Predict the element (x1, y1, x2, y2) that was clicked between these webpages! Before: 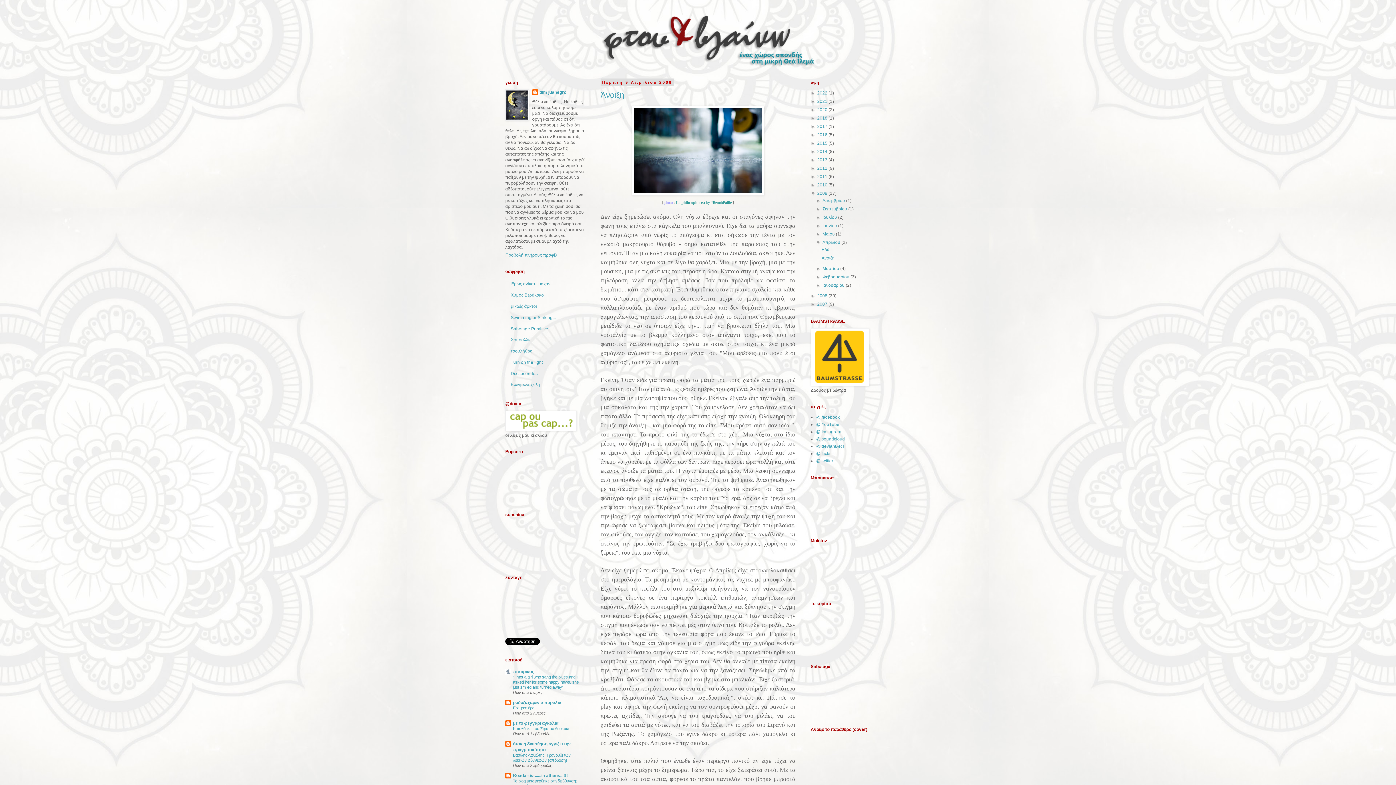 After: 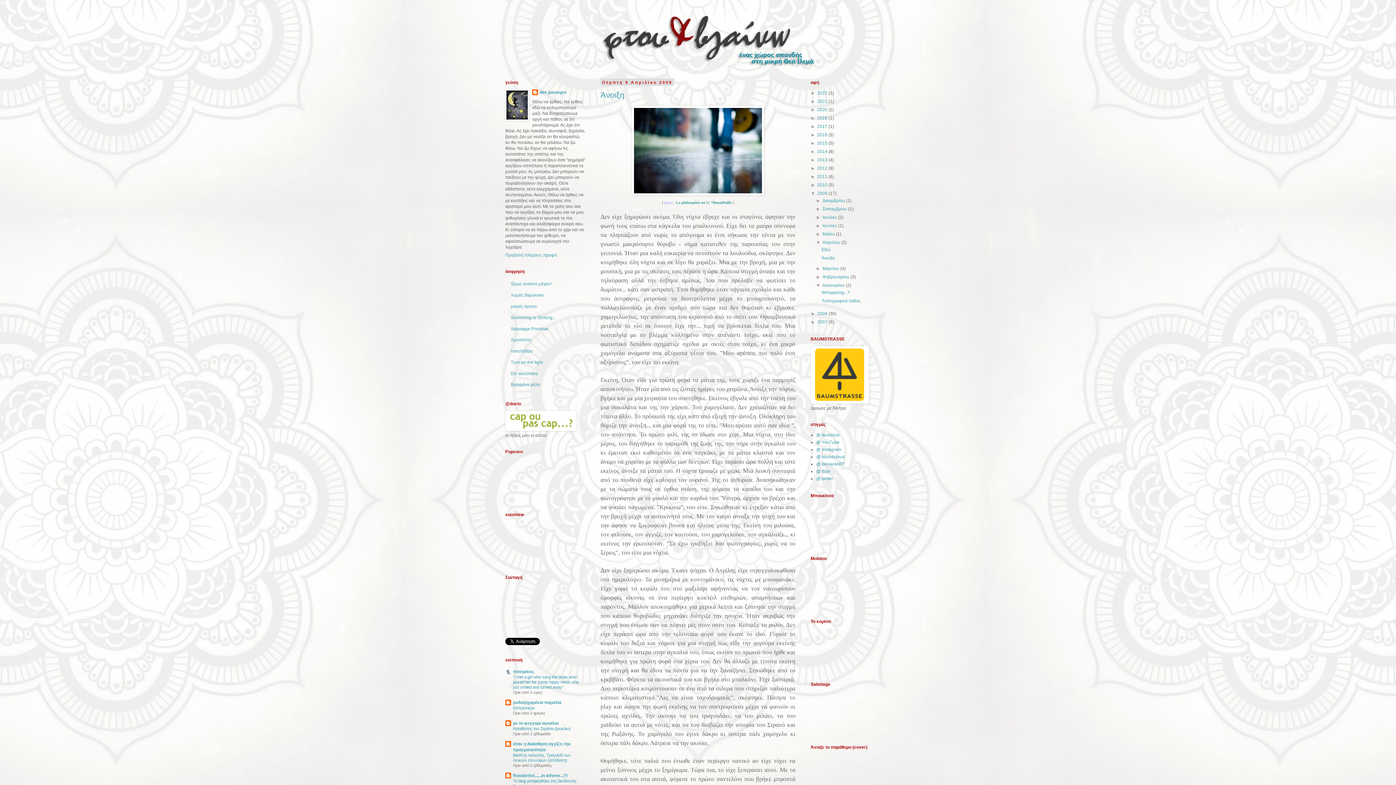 Action: label: ►   bbox: (816, 282, 822, 288)